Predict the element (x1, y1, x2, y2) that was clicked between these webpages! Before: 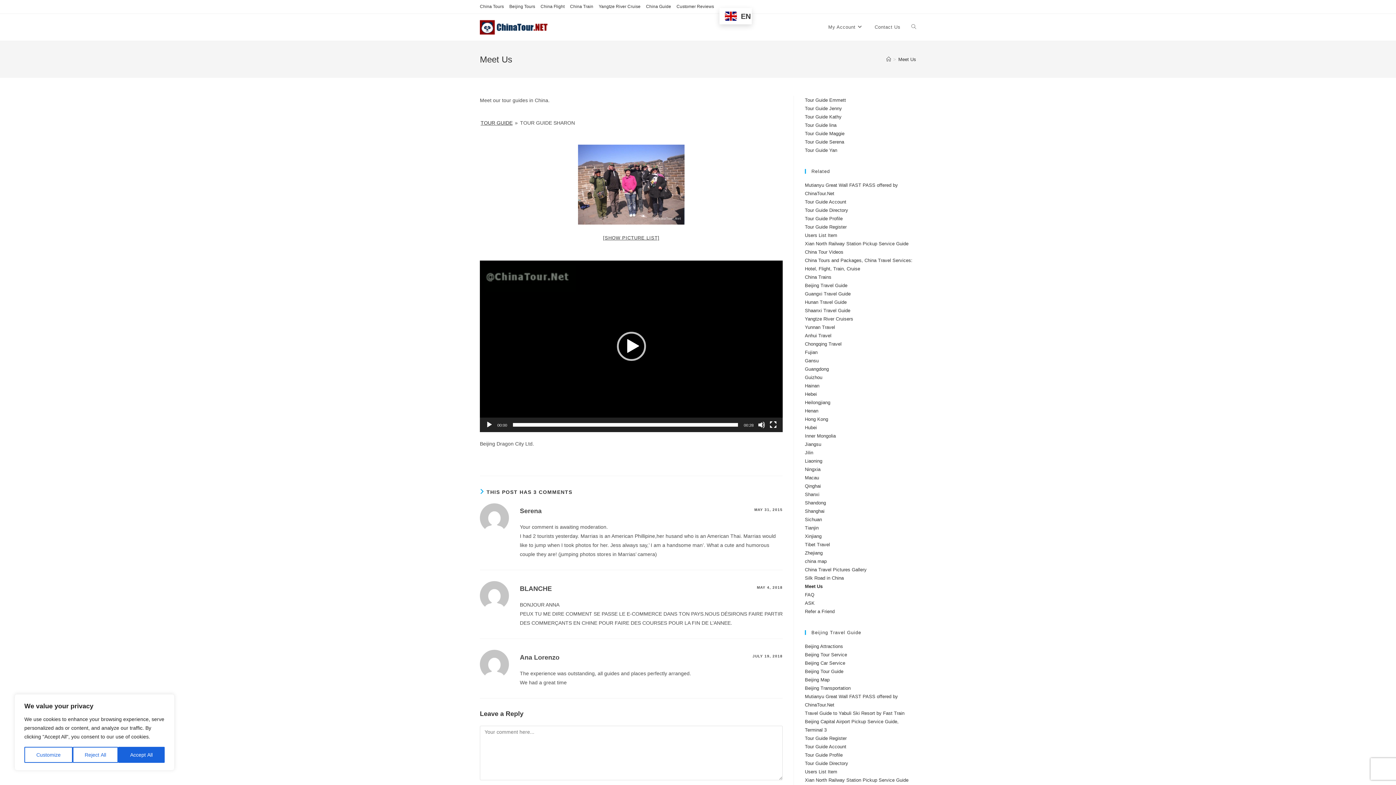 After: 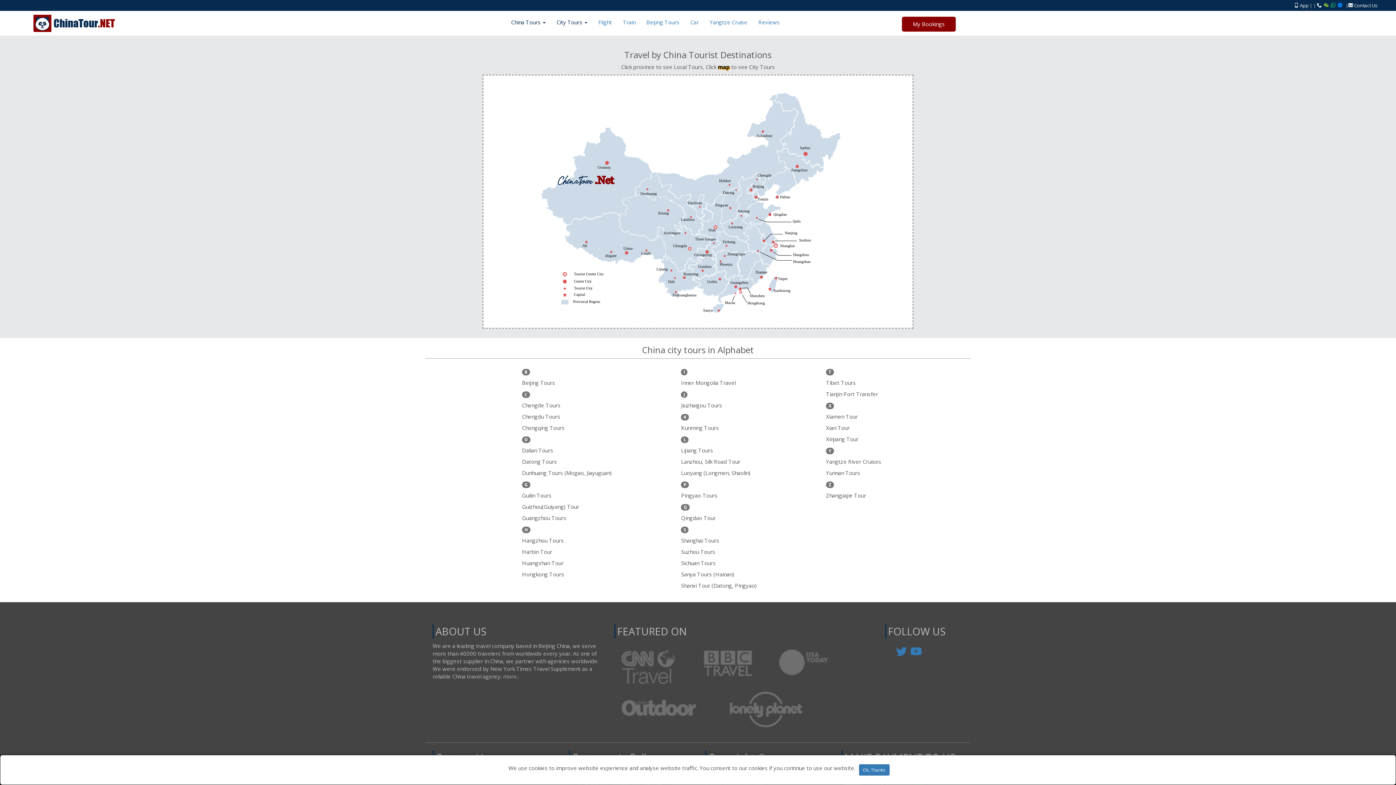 Action: label: China Guide bbox: (646, 2, 671, 10)